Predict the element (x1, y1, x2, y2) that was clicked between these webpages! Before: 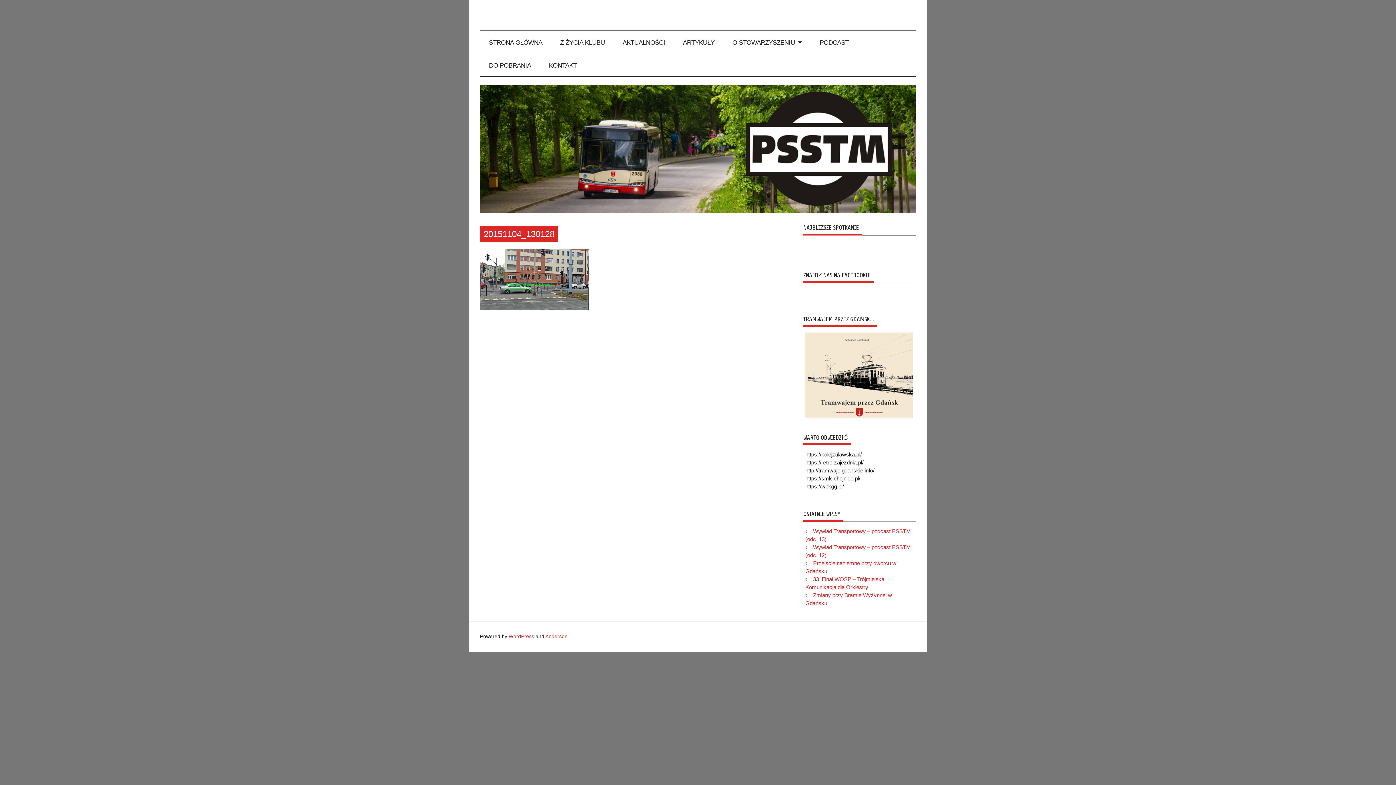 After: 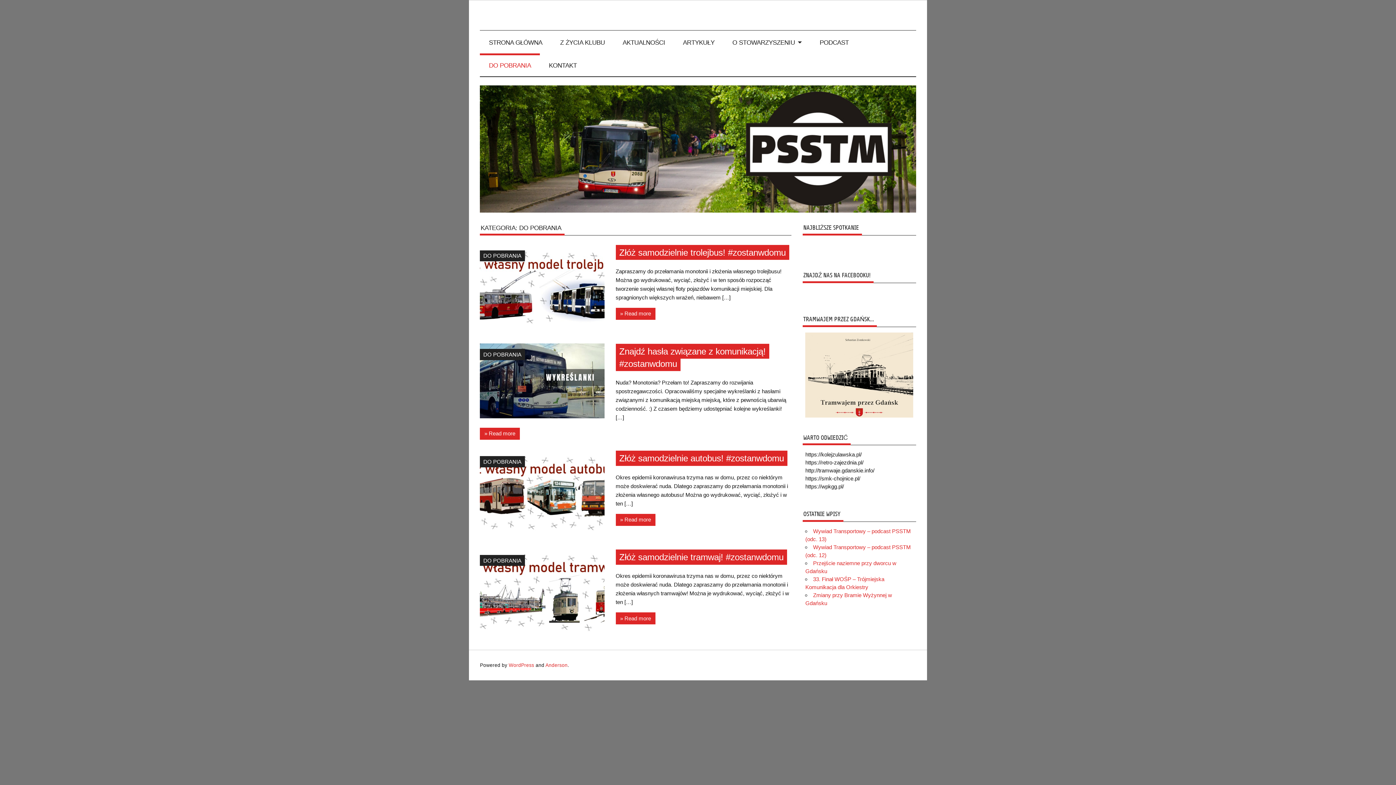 Action: label: DO POBRANIA bbox: (480, 53, 540, 76)